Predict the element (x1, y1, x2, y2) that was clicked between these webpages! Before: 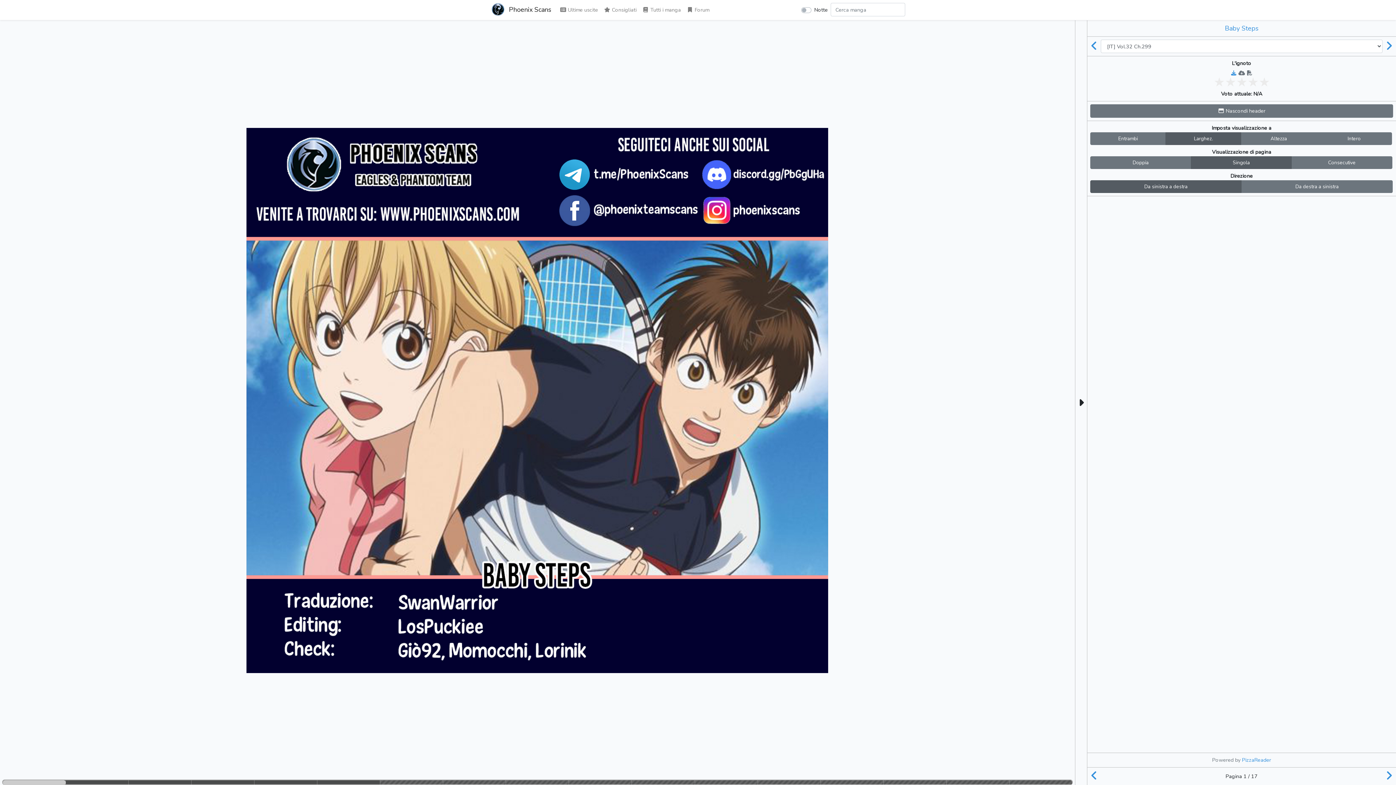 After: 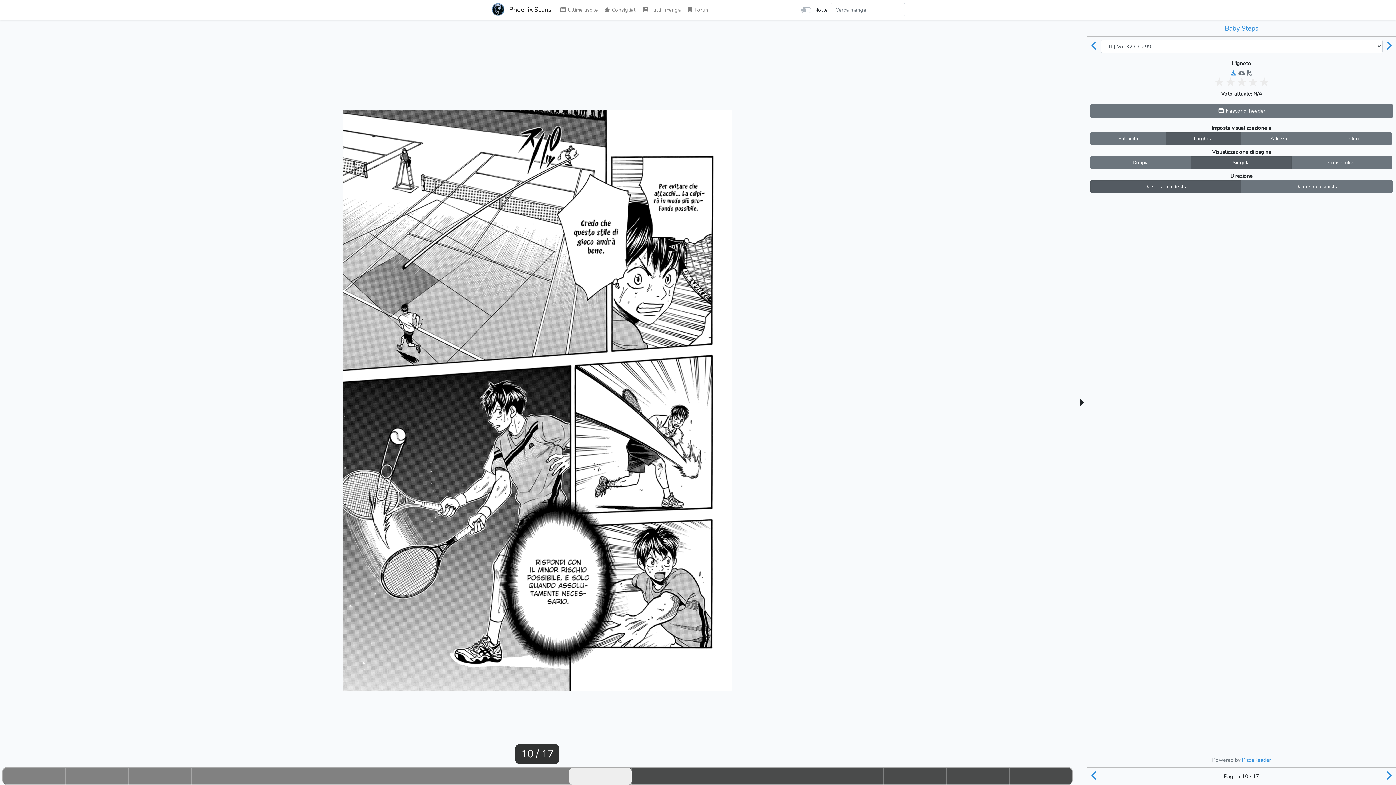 Action: bbox: (568, 780, 631, 785)